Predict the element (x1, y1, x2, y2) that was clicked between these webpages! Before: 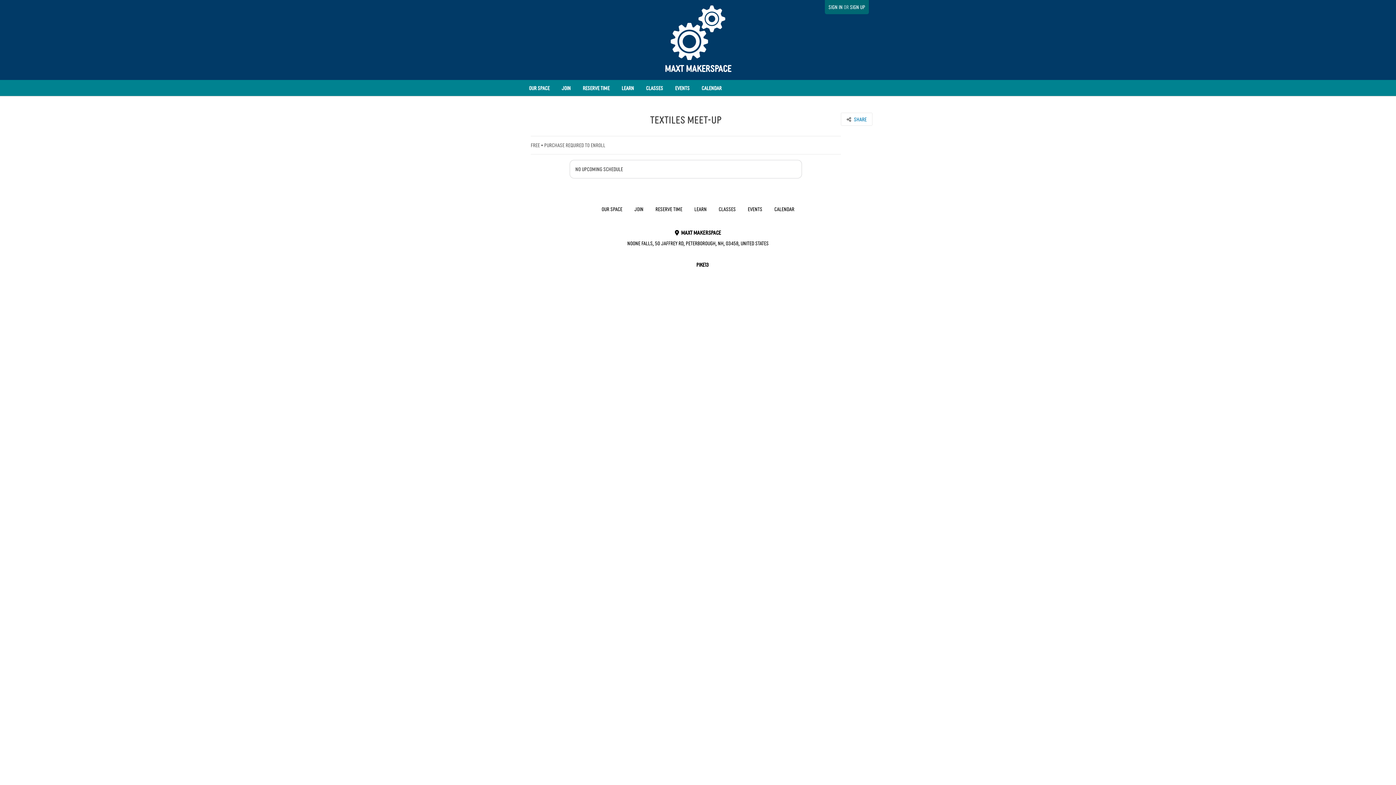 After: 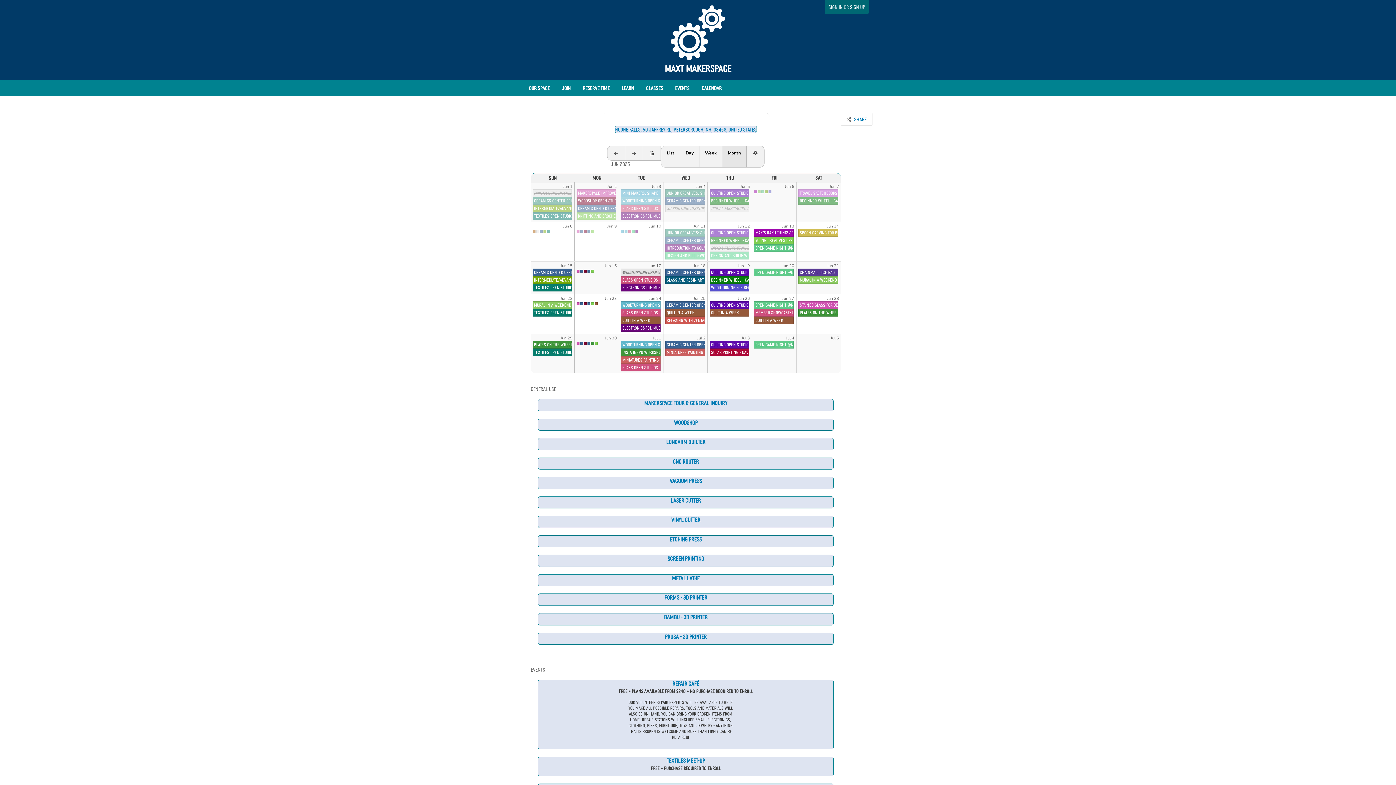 Action: label:  MAXT Makerspace

Noone Falls, 50 Jaffrey Rd, Peterborough, NH, 03458, United States bbox: (627, 229, 768, 247)